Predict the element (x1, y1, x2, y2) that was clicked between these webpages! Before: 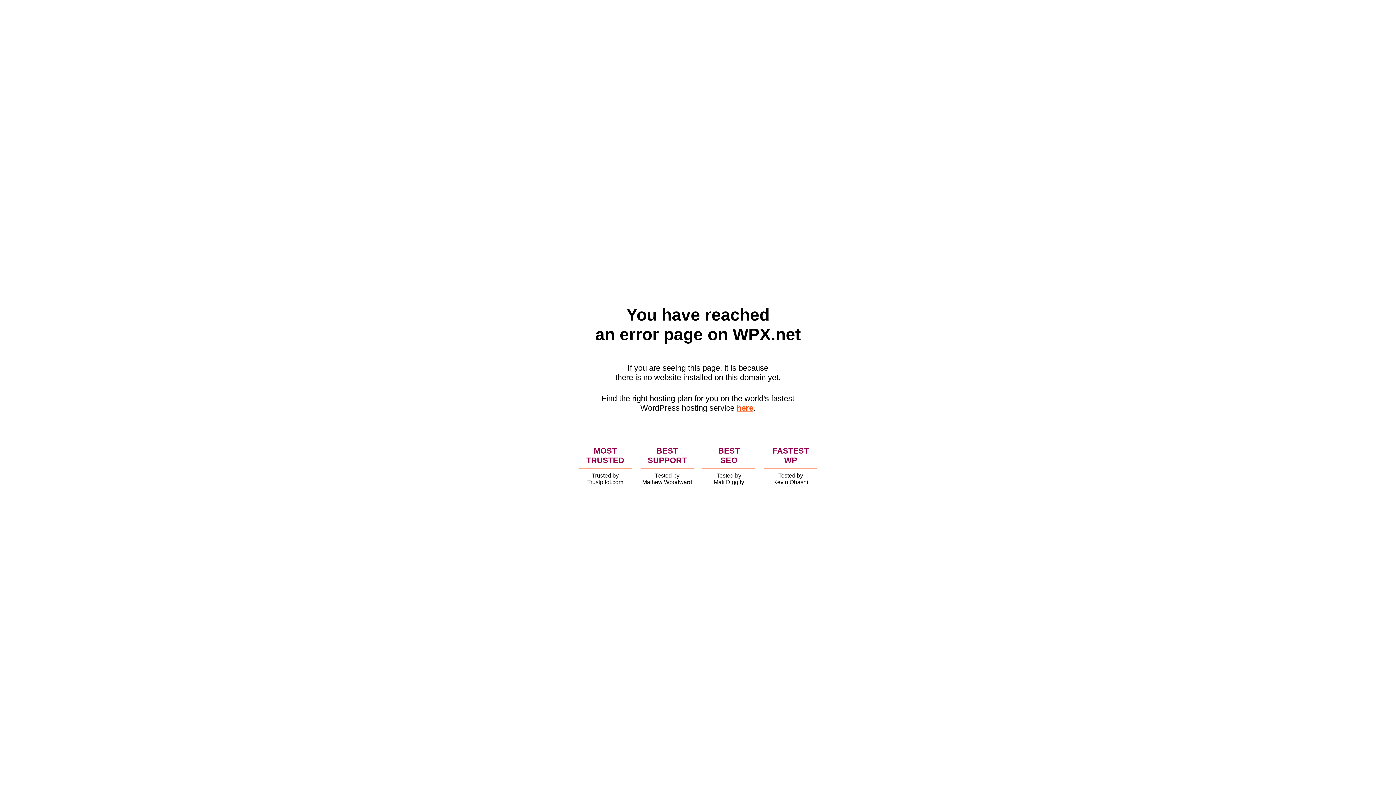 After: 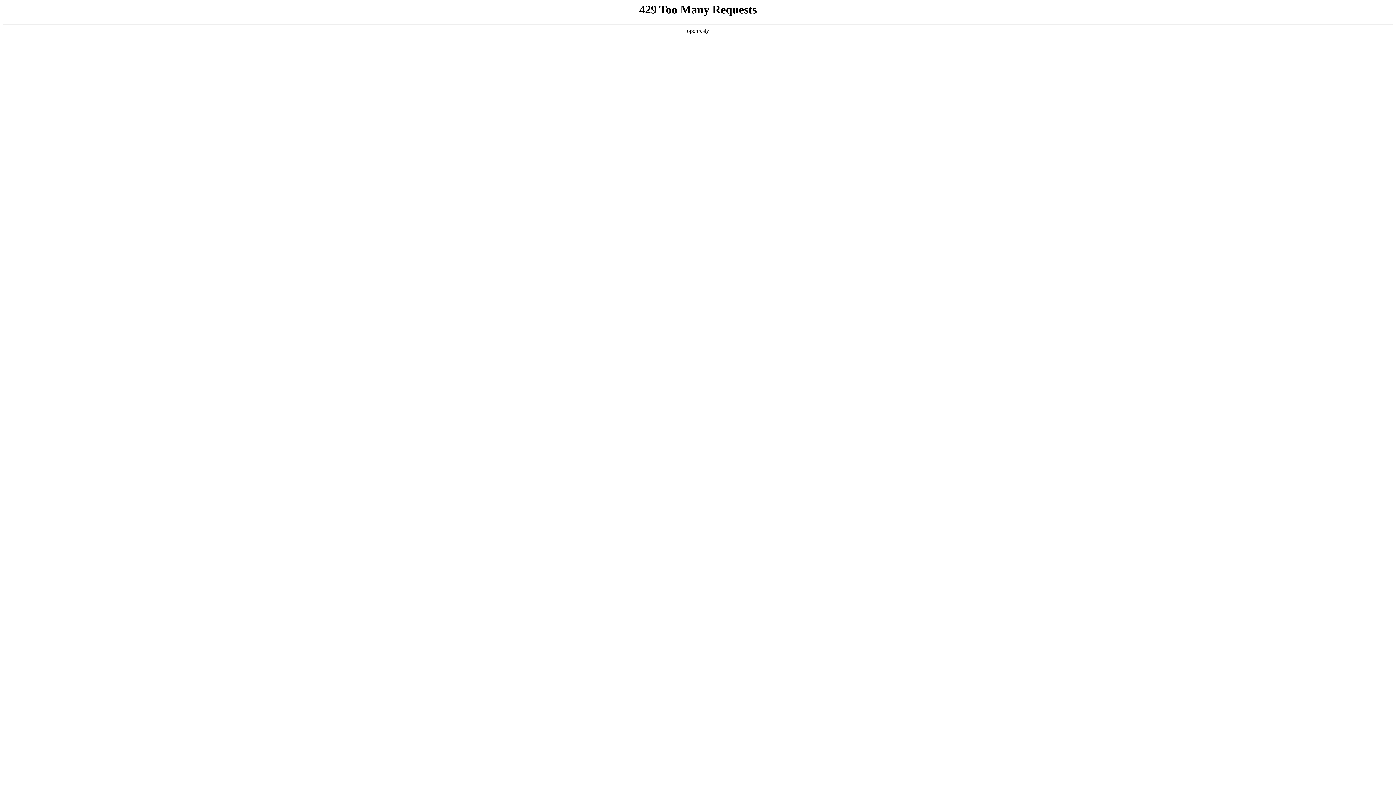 Action: label: here bbox: (736, 403, 753, 412)